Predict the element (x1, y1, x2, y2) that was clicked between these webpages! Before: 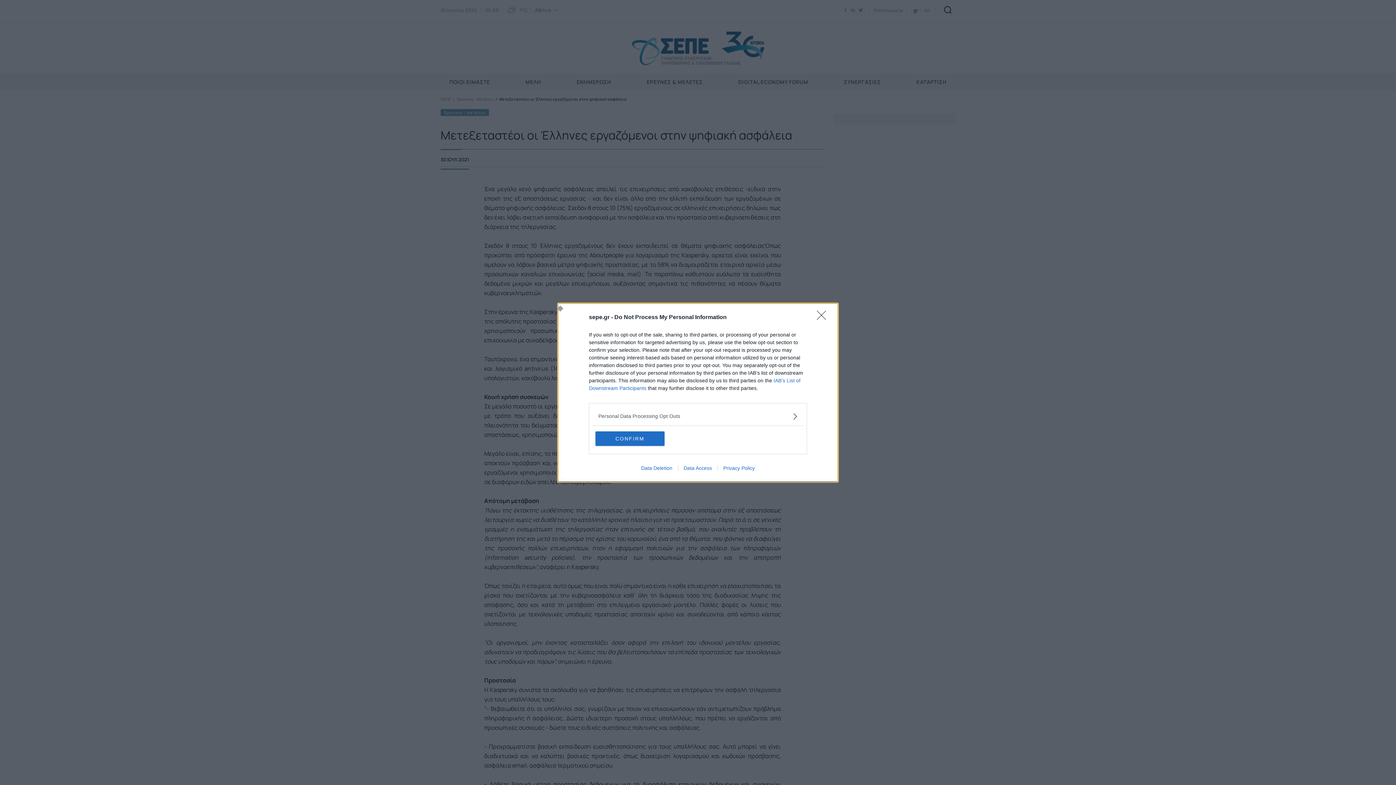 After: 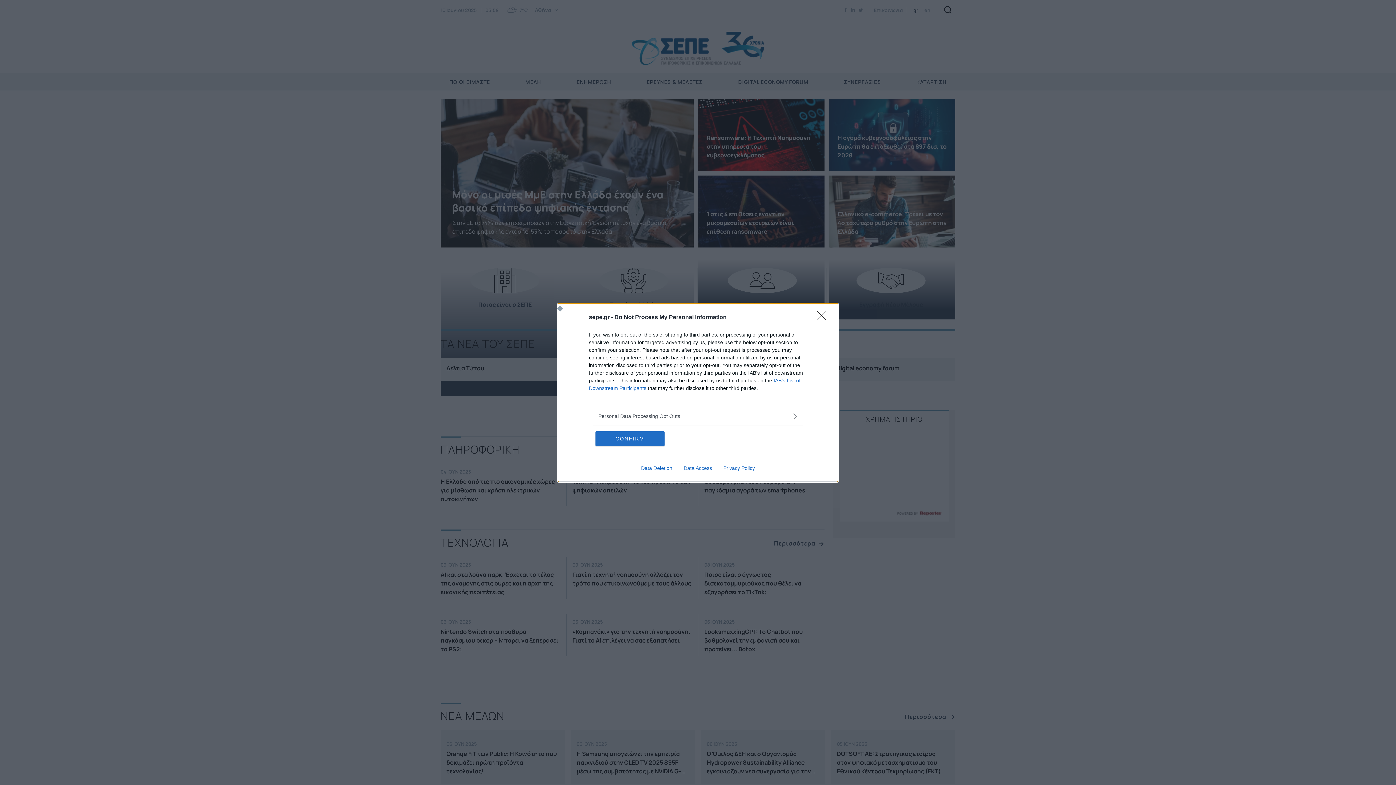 Action: bbox: (678, 465, 717, 471) label: Data Access